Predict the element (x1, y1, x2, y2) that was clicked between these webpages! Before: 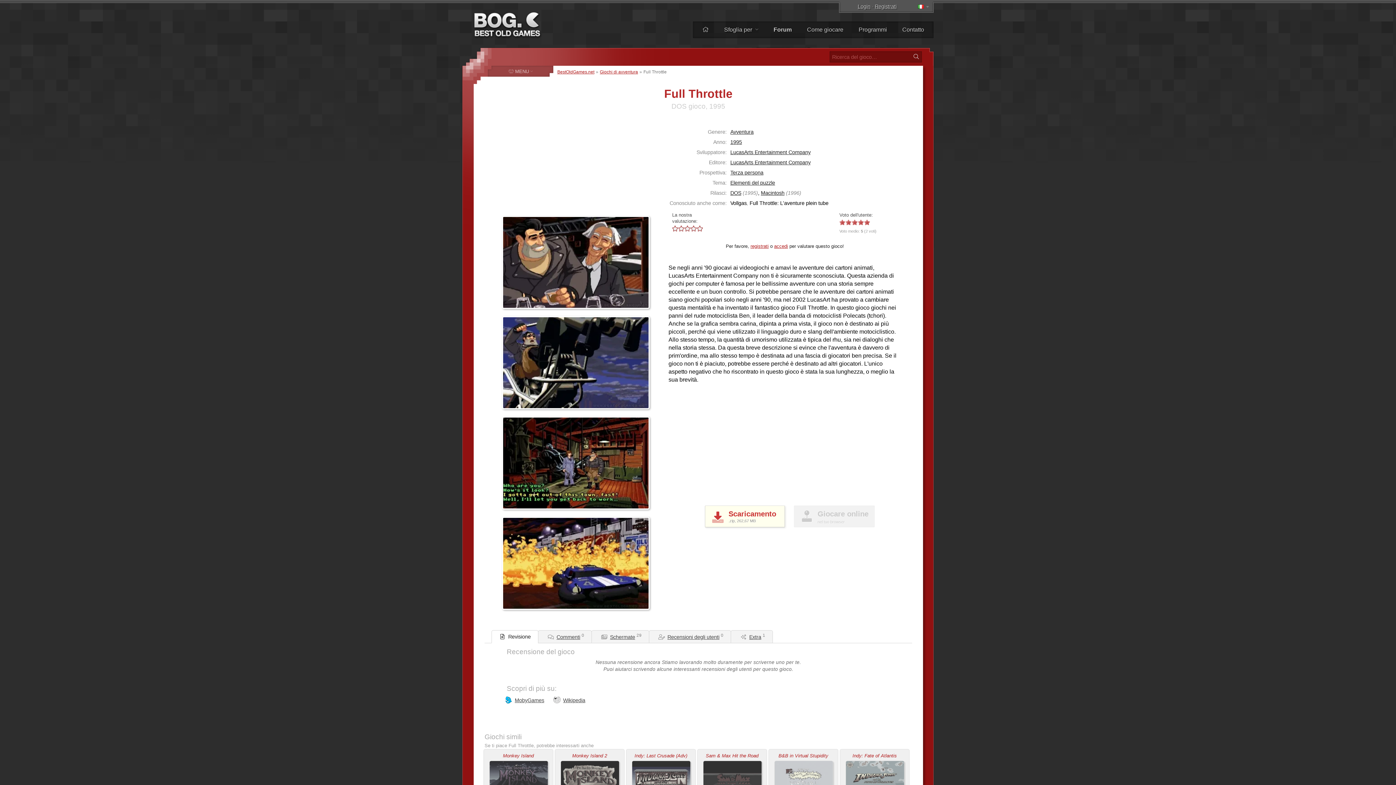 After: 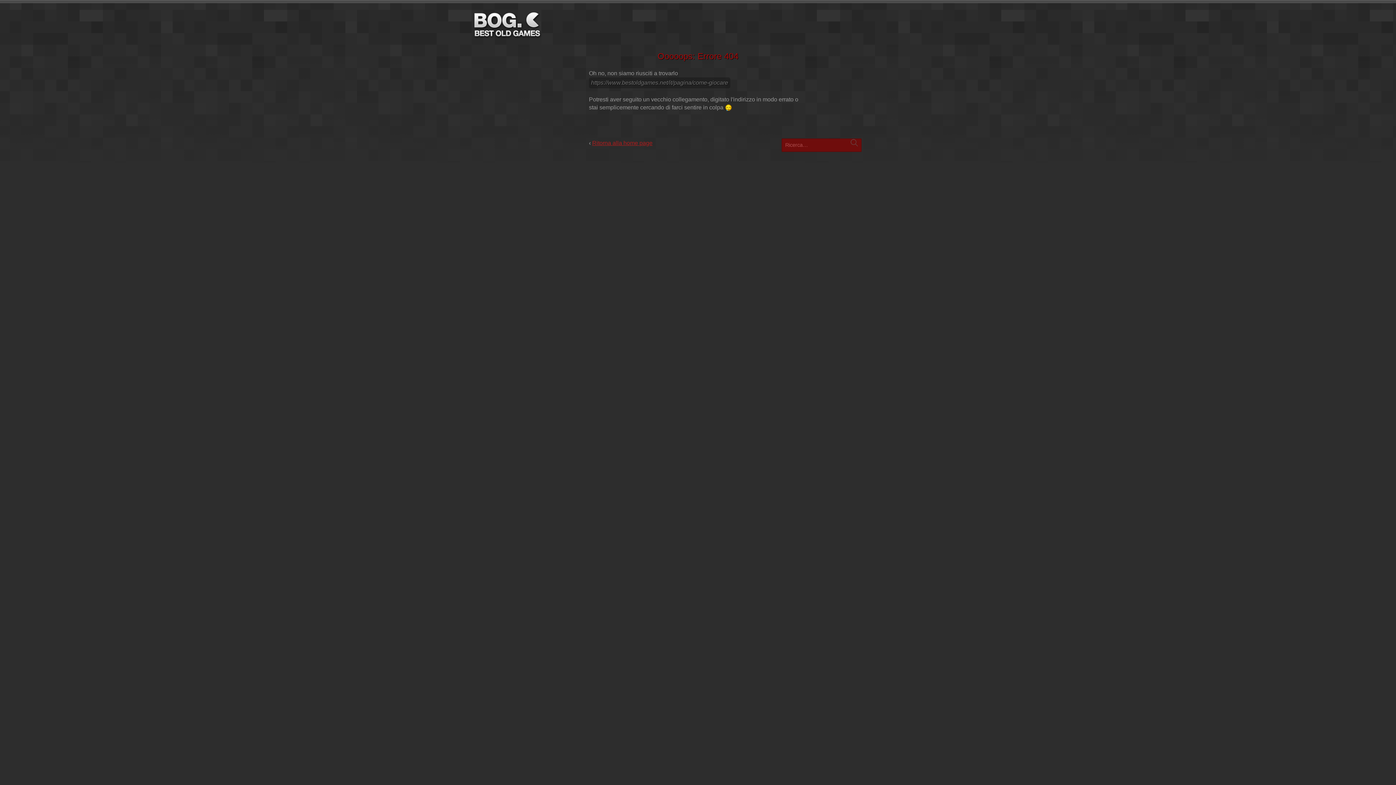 Action: bbox: (800, 21, 850, 38) label: Come giocare